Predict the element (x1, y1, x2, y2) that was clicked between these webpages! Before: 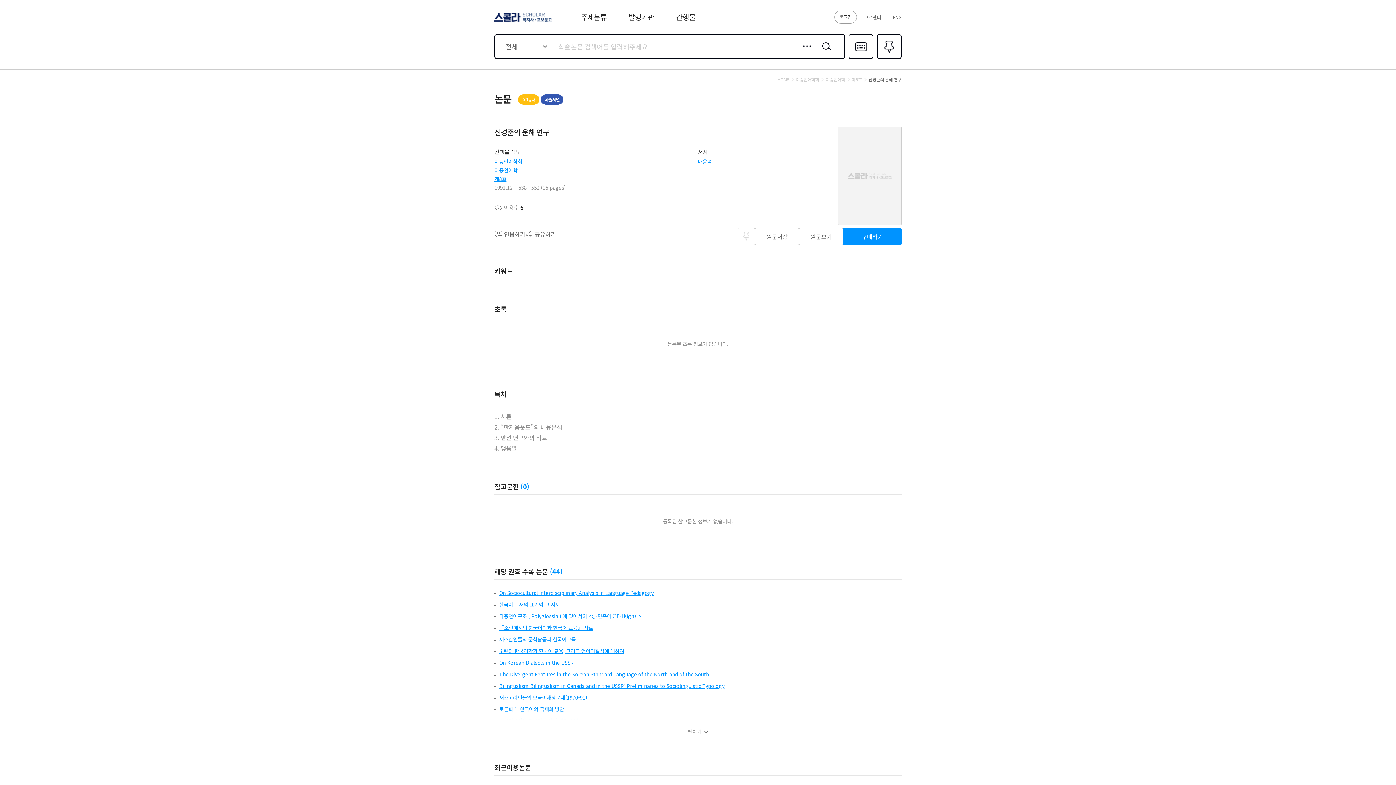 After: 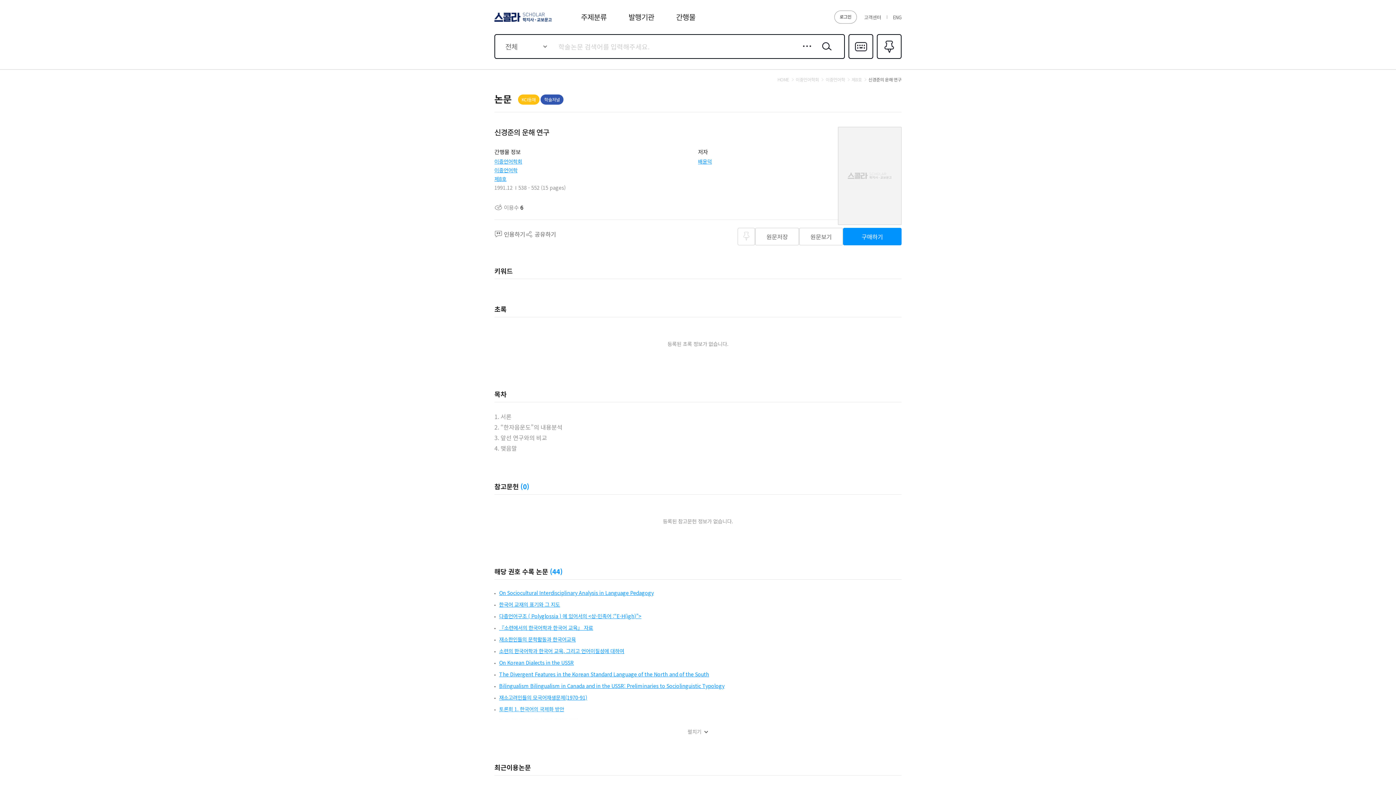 Action: bbox: (499, 589, 653, 596) label: On Sociocultural Interdisciplinary Analysis in Language Pedagogy